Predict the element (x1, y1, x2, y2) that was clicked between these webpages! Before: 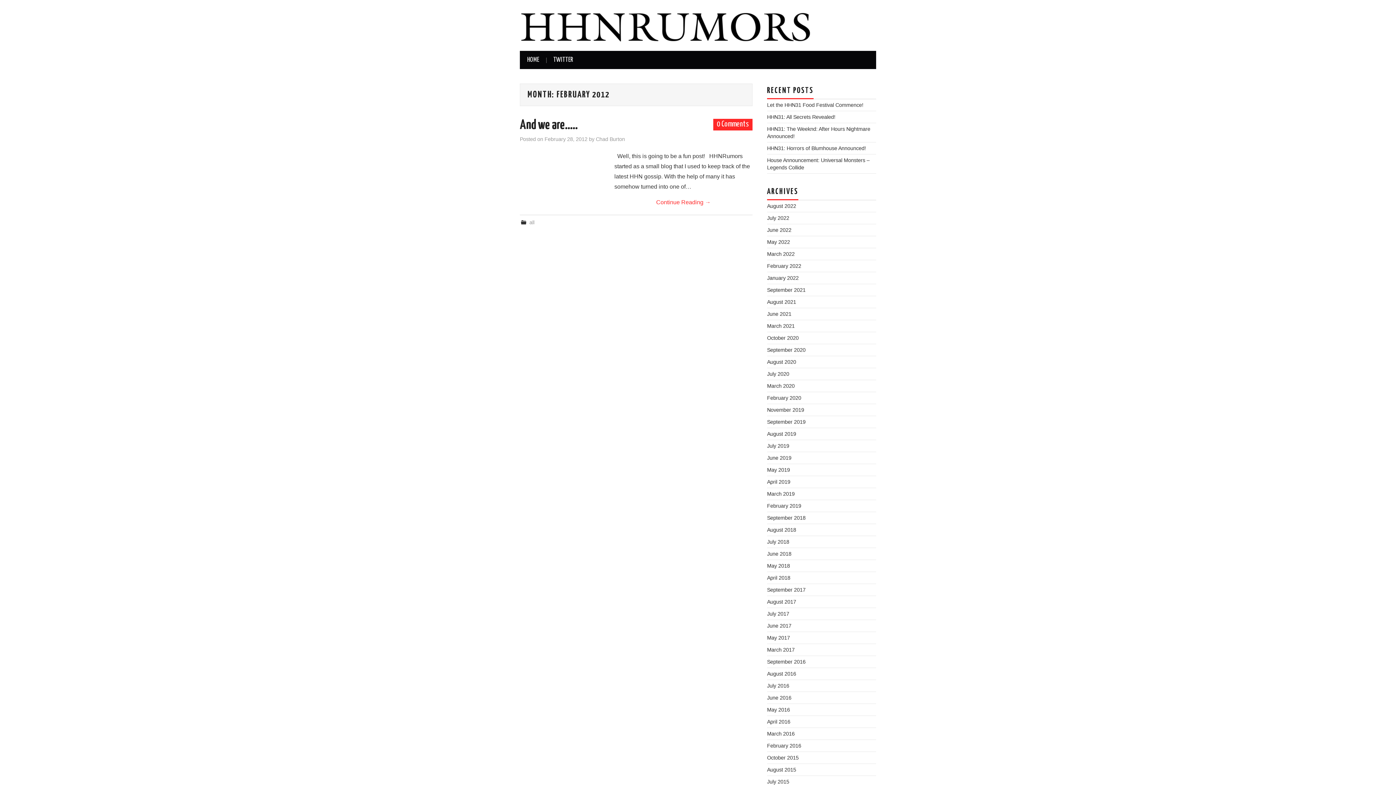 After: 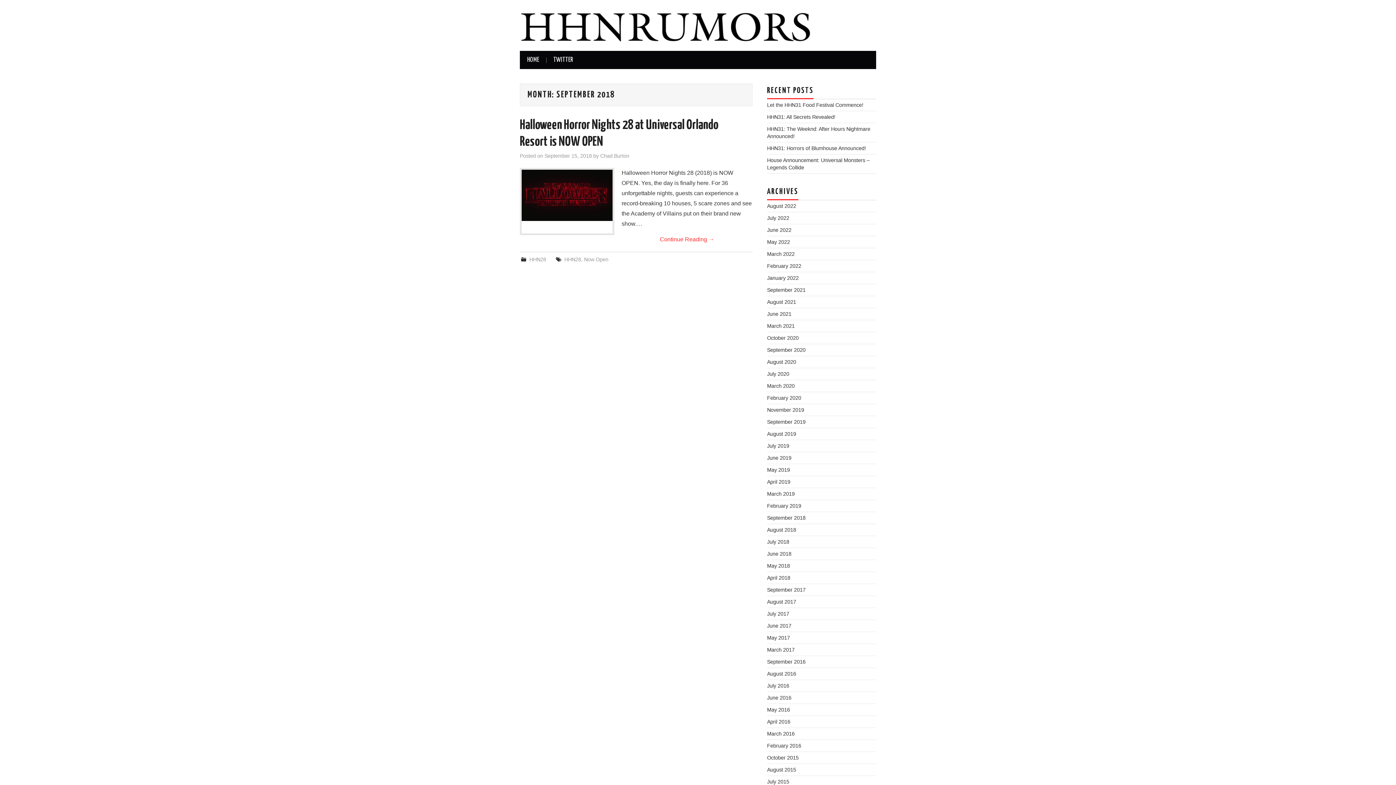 Action: label: September 2018 bbox: (767, 515, 805, 521)